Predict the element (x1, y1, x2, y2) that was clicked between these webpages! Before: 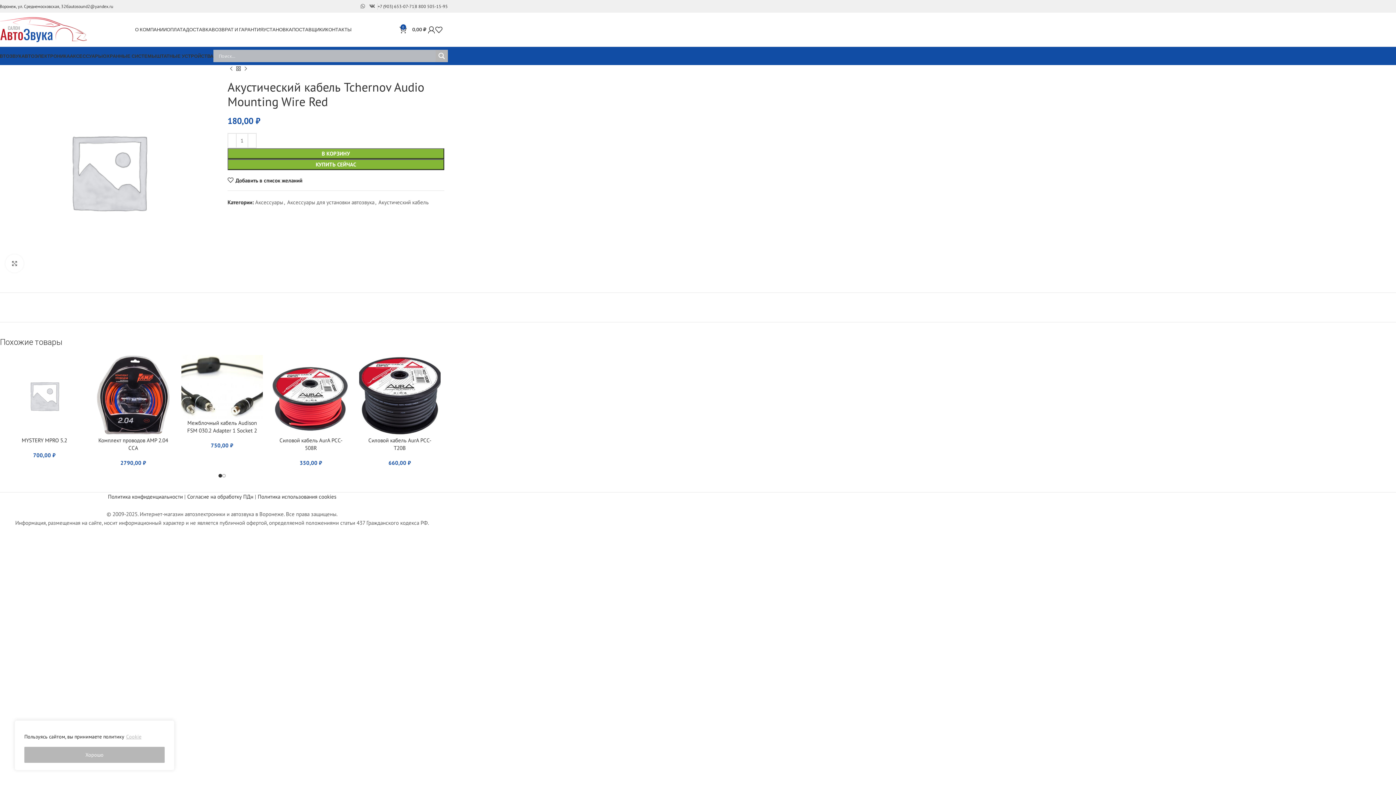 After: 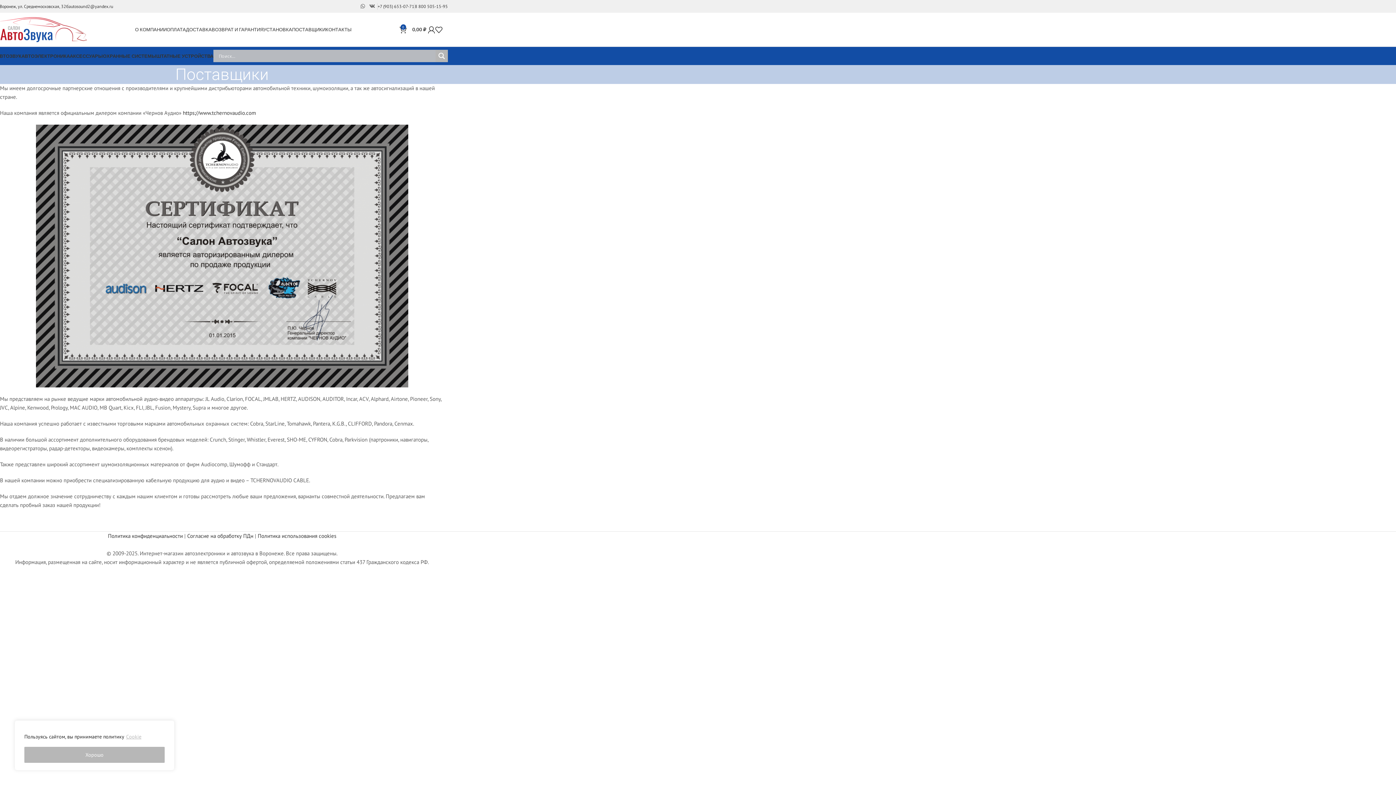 Action: bbox: (292, 22, 325, 36) label: ПОСТАВЩИКИ